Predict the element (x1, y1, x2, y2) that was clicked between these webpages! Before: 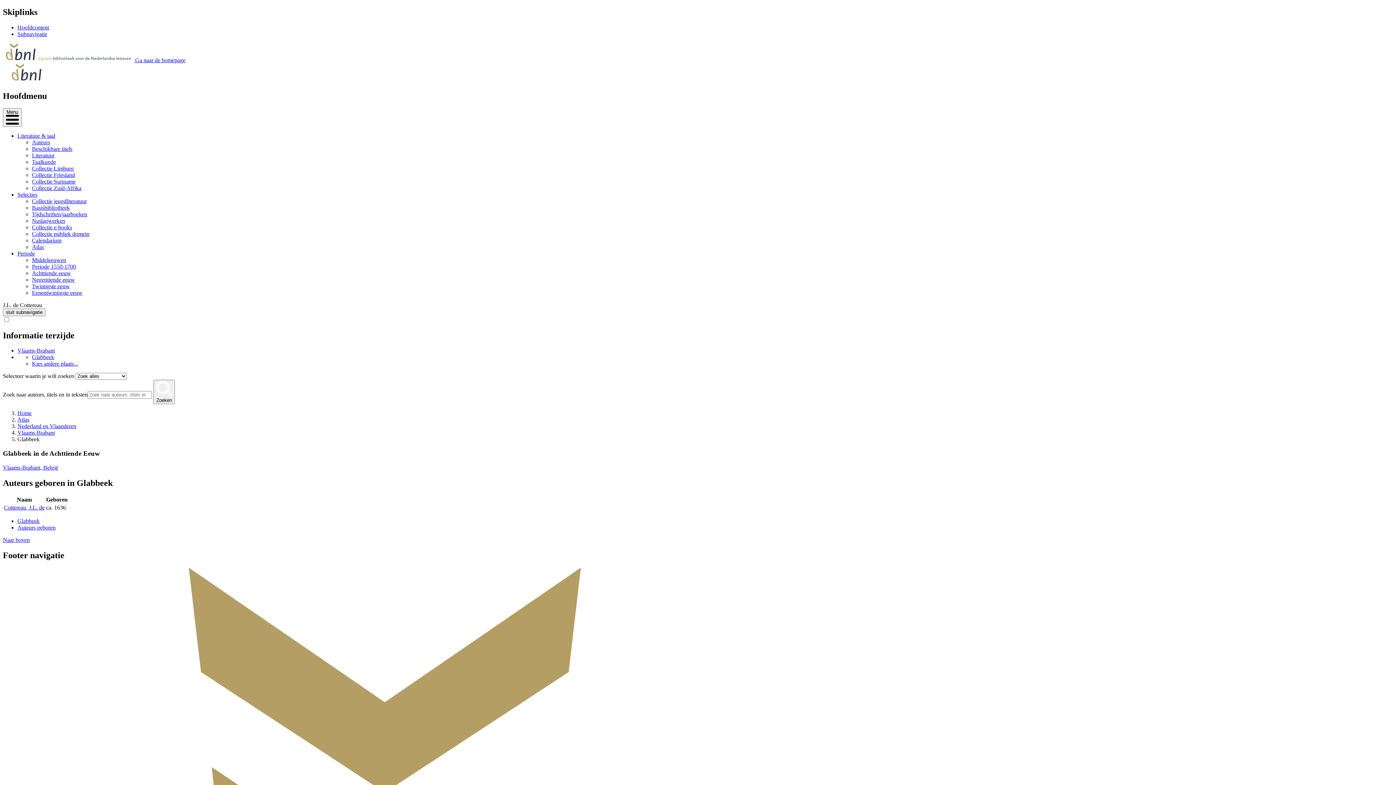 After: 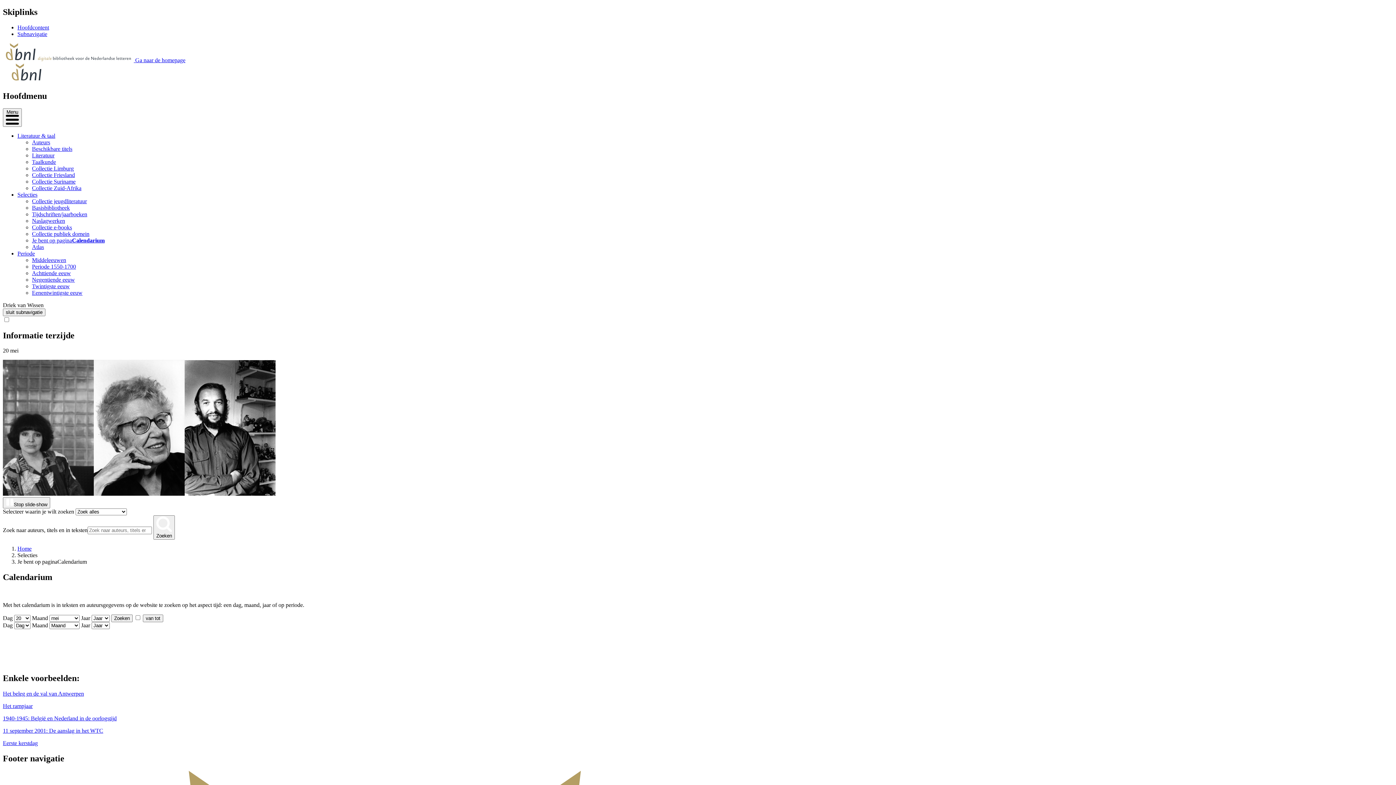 Action: label: Calendarium bbox: (32, 237, 61, 243)